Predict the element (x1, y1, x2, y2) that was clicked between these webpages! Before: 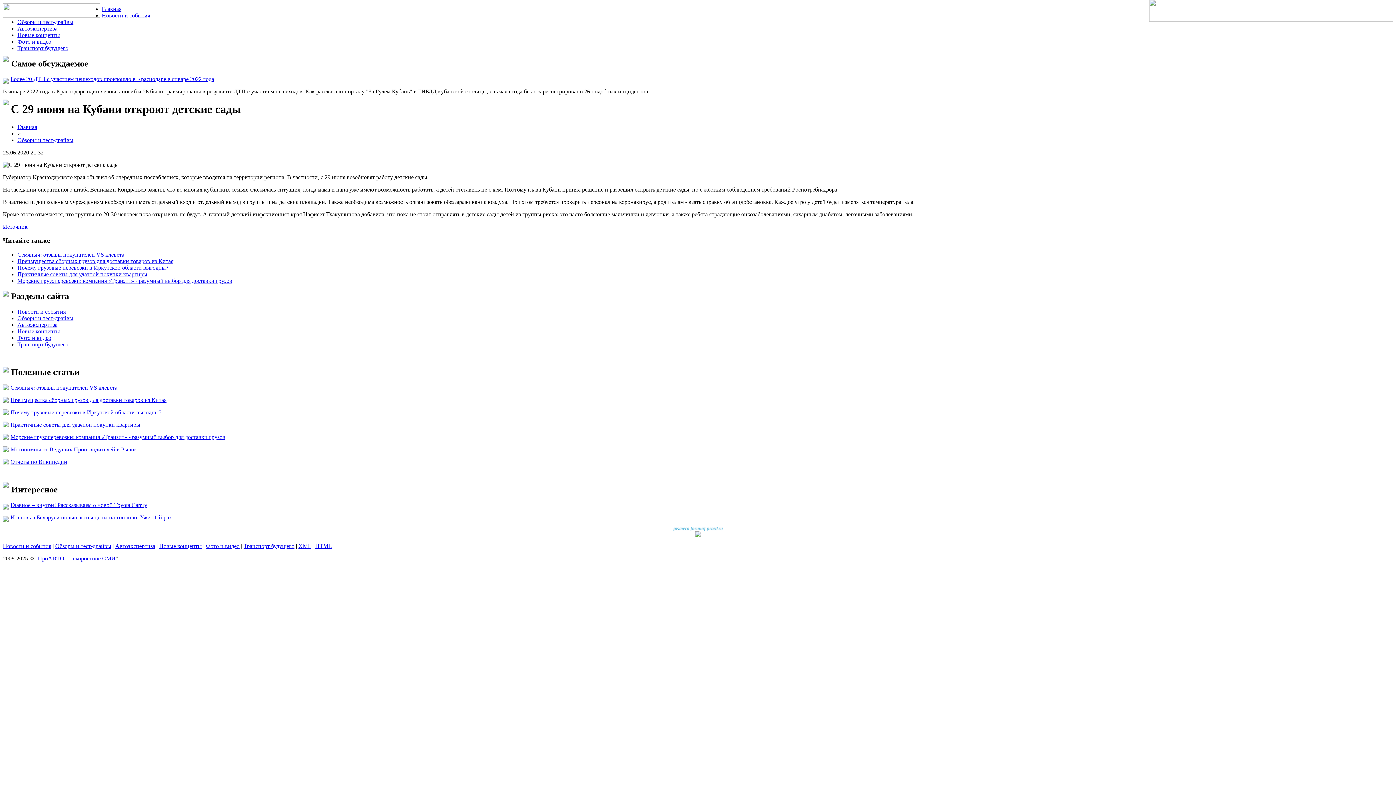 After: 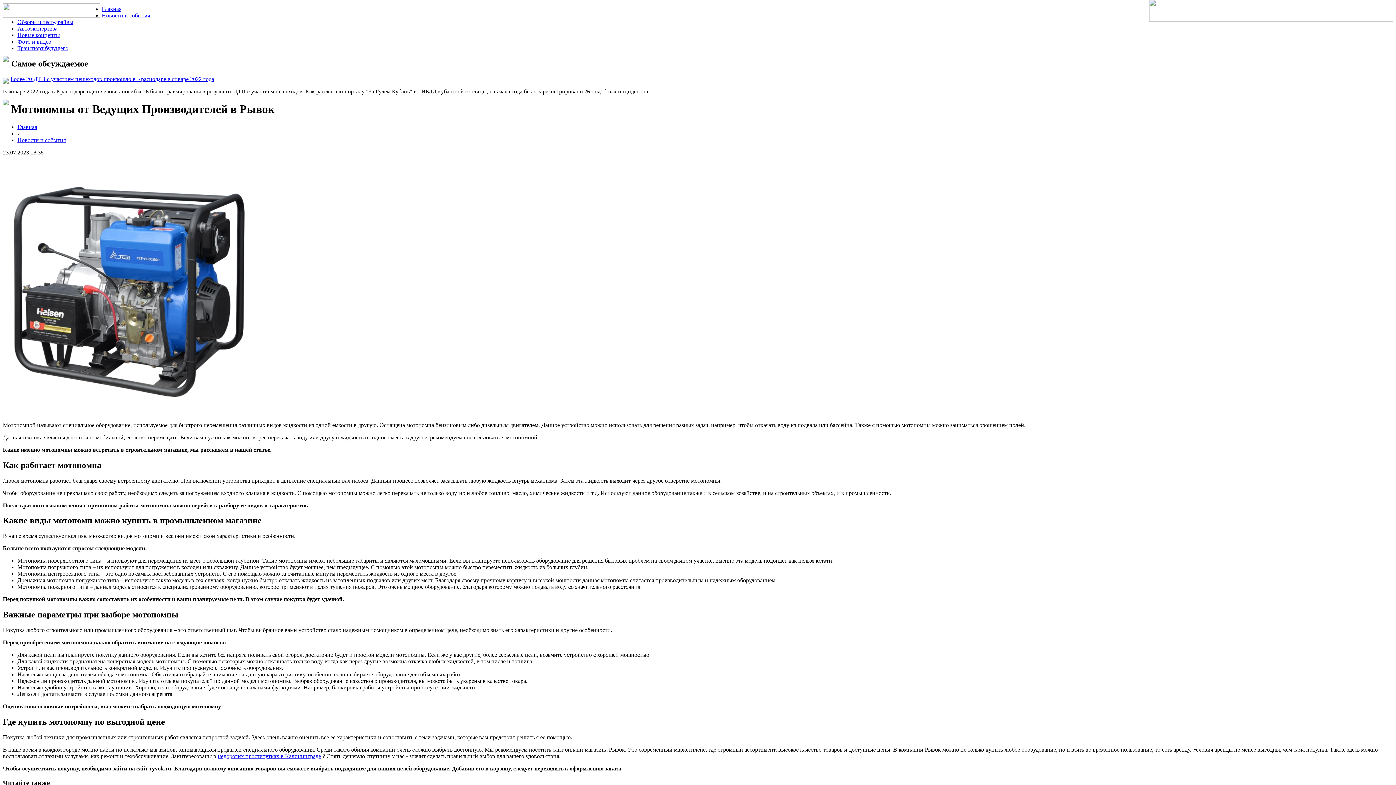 Action: bbox: (10, 446, 137, 452) label: Мотопомпы от Ведущих Производителей в Рывок